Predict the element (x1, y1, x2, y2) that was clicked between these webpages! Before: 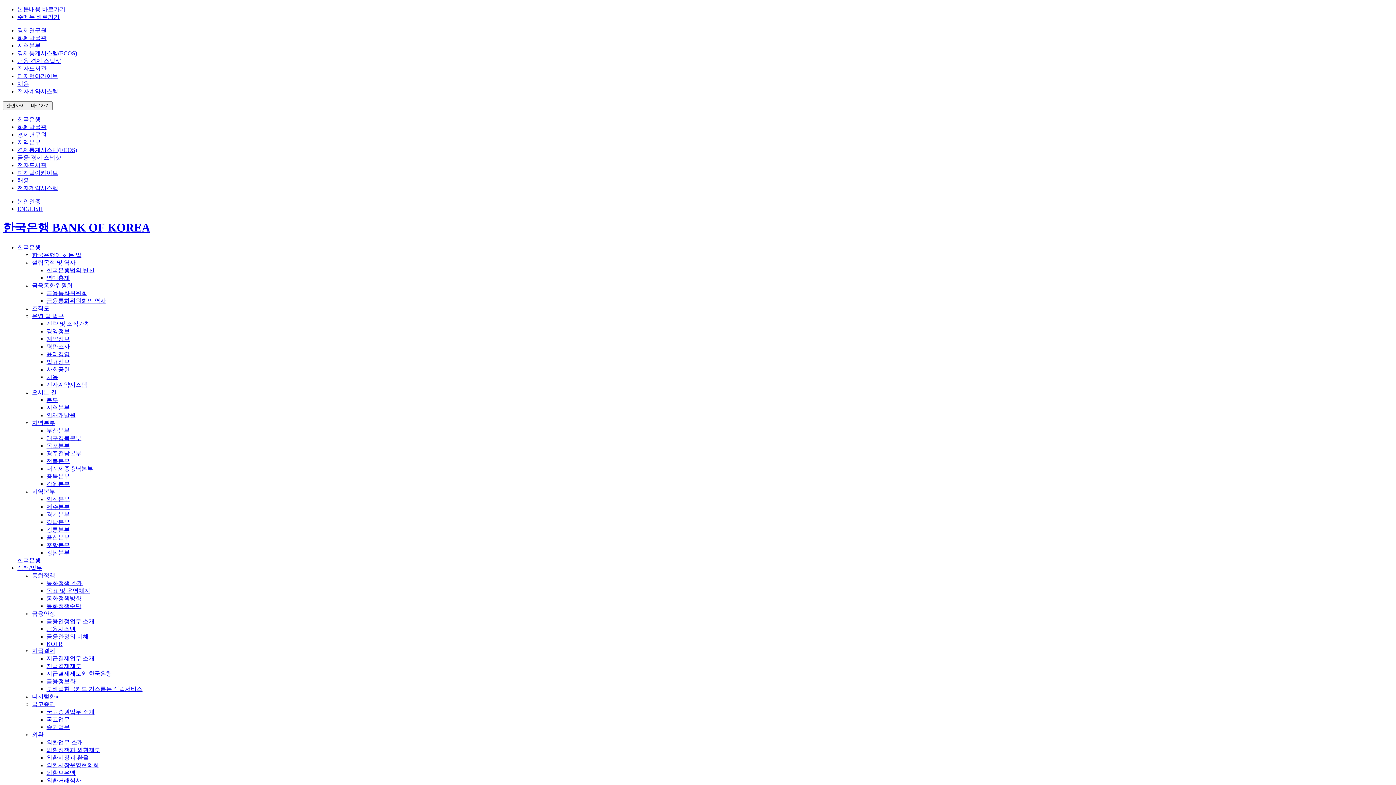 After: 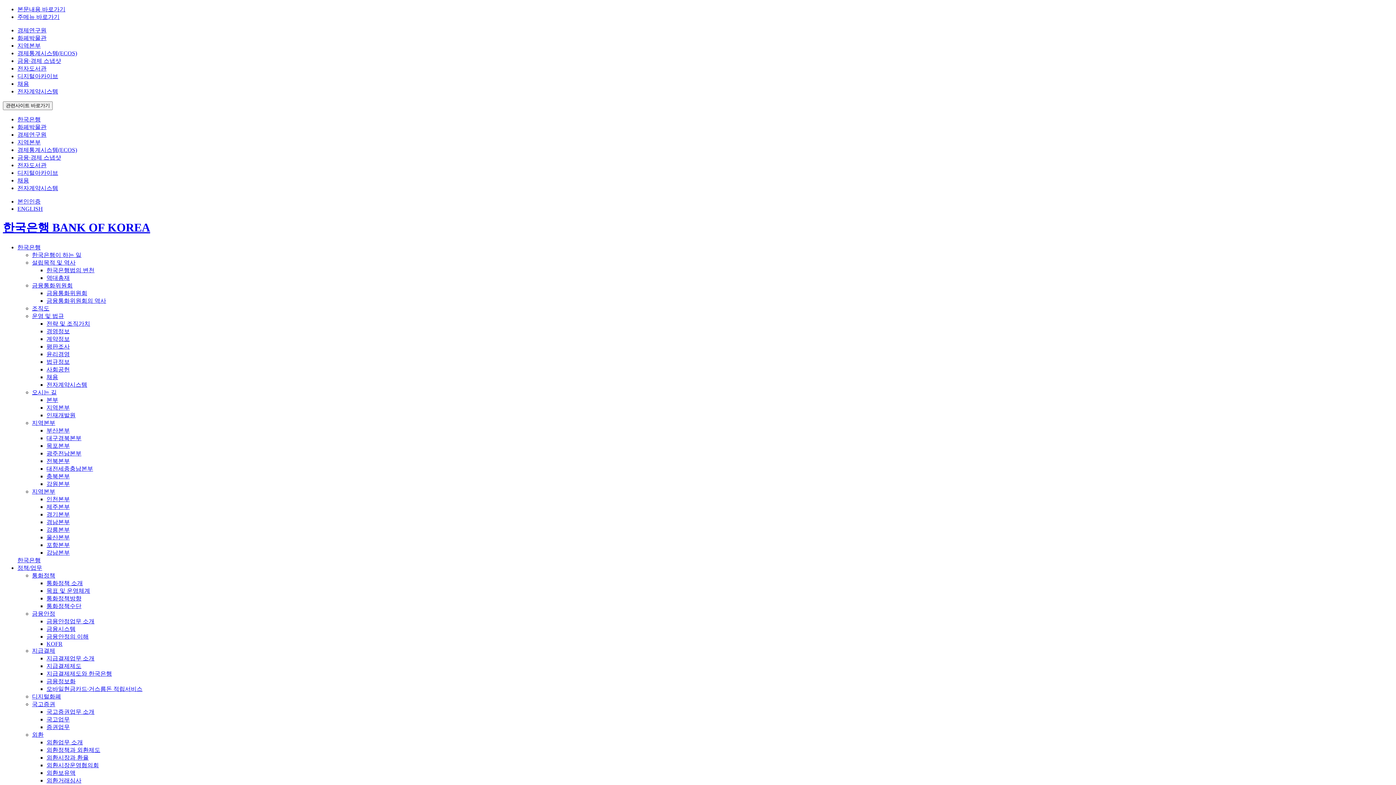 Action: label: 외환업무 소개 bbox: (46, 739, 82, 745)